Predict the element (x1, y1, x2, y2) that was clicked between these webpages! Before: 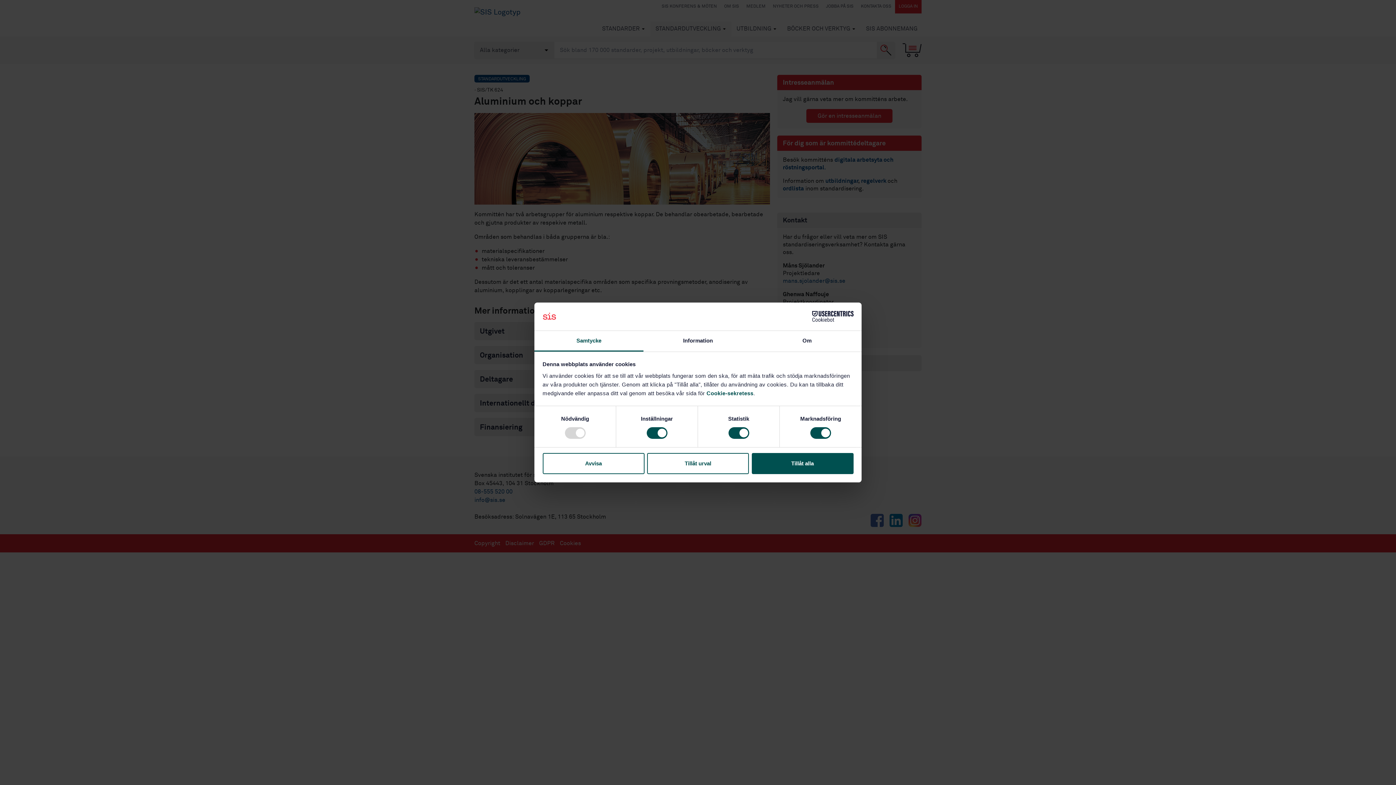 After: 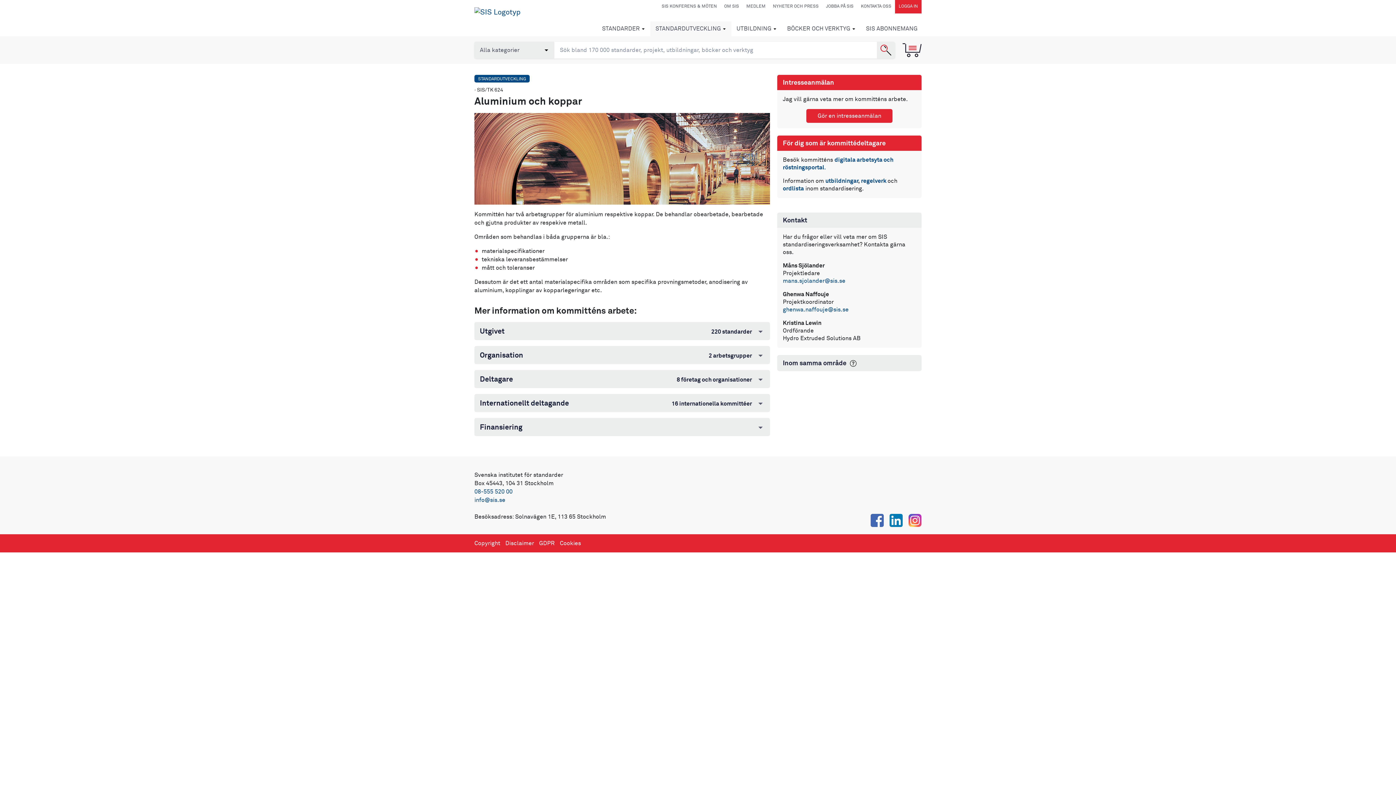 Action: label: Tillåt urval bbox: (647, 453, 749, 474)